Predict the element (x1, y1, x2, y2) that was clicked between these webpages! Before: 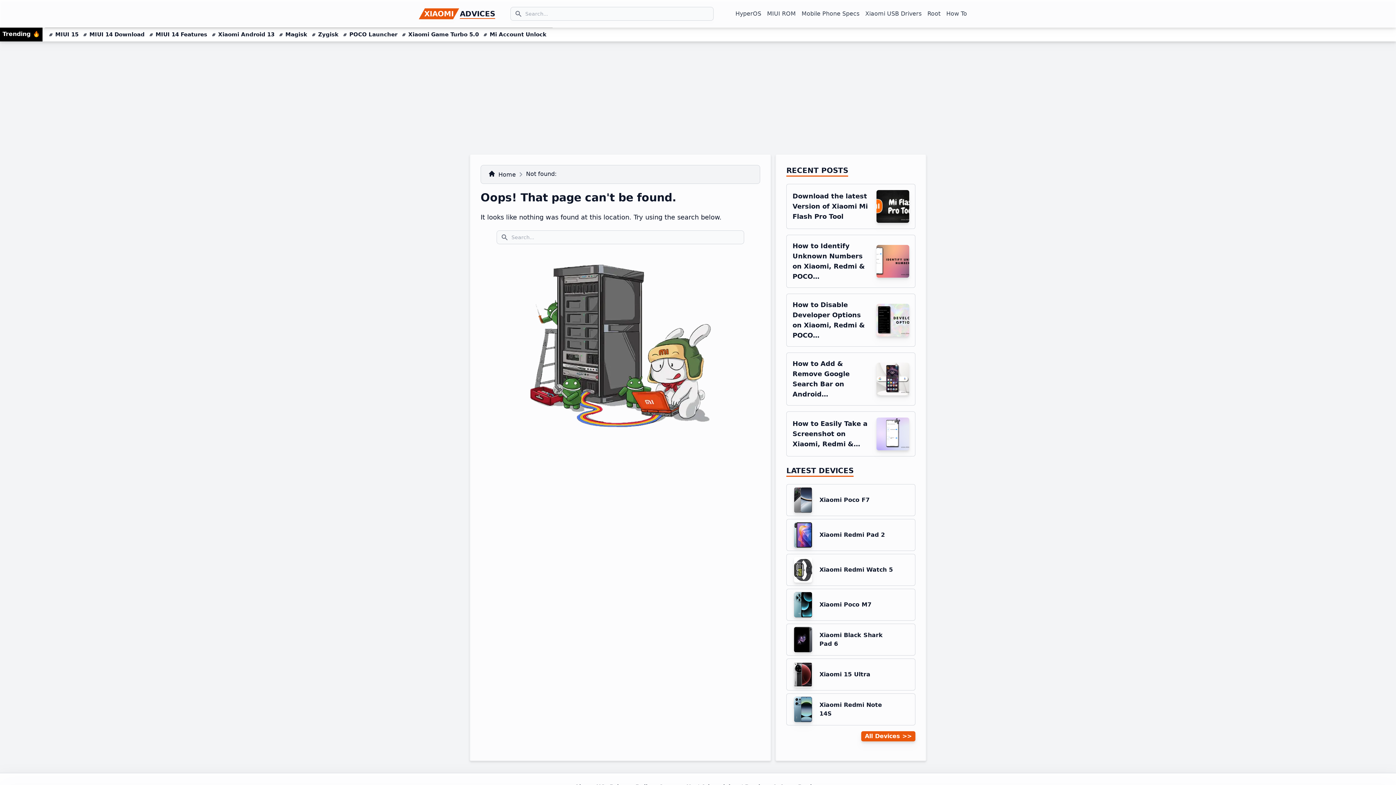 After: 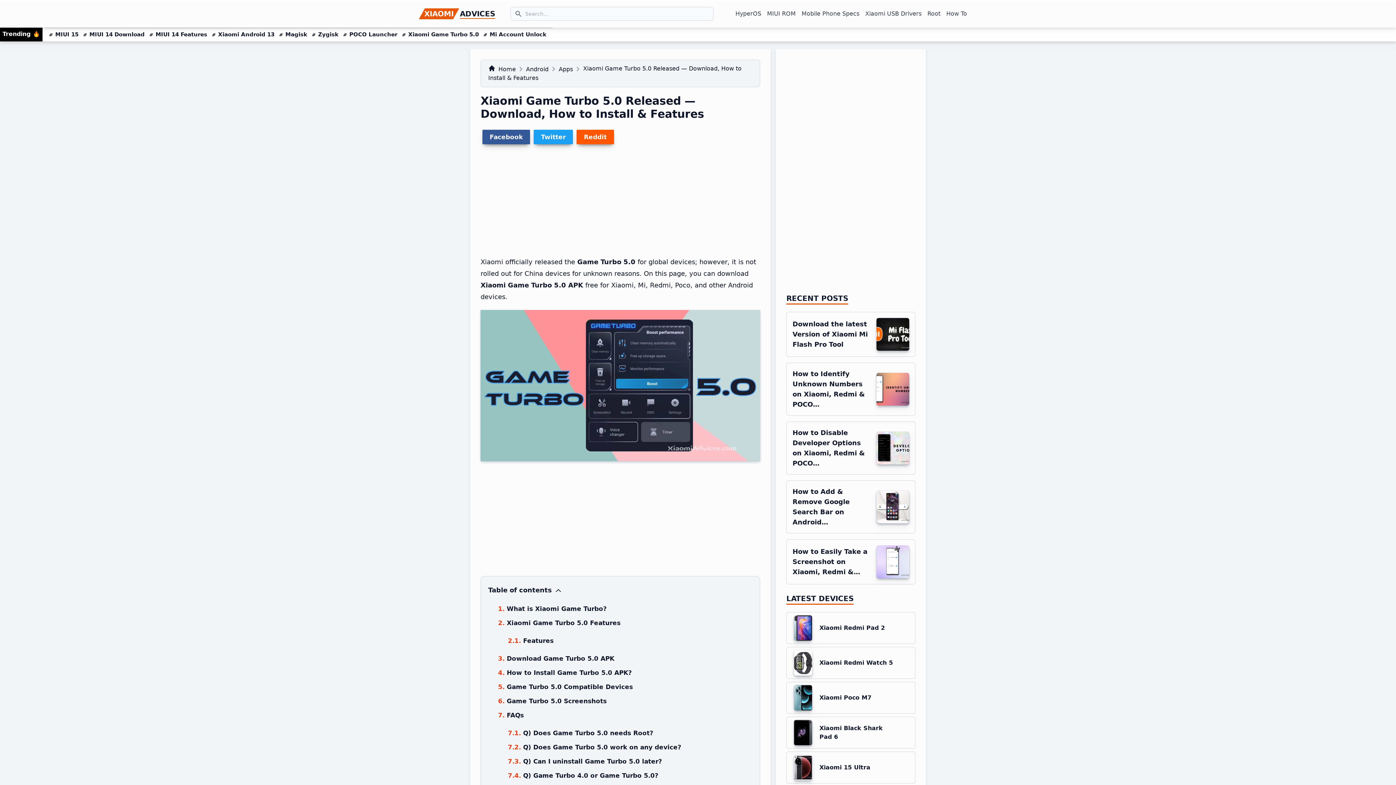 Action: bbox: (408, 31, 478, 37) label: Xiaomi Game Turbo 5.0